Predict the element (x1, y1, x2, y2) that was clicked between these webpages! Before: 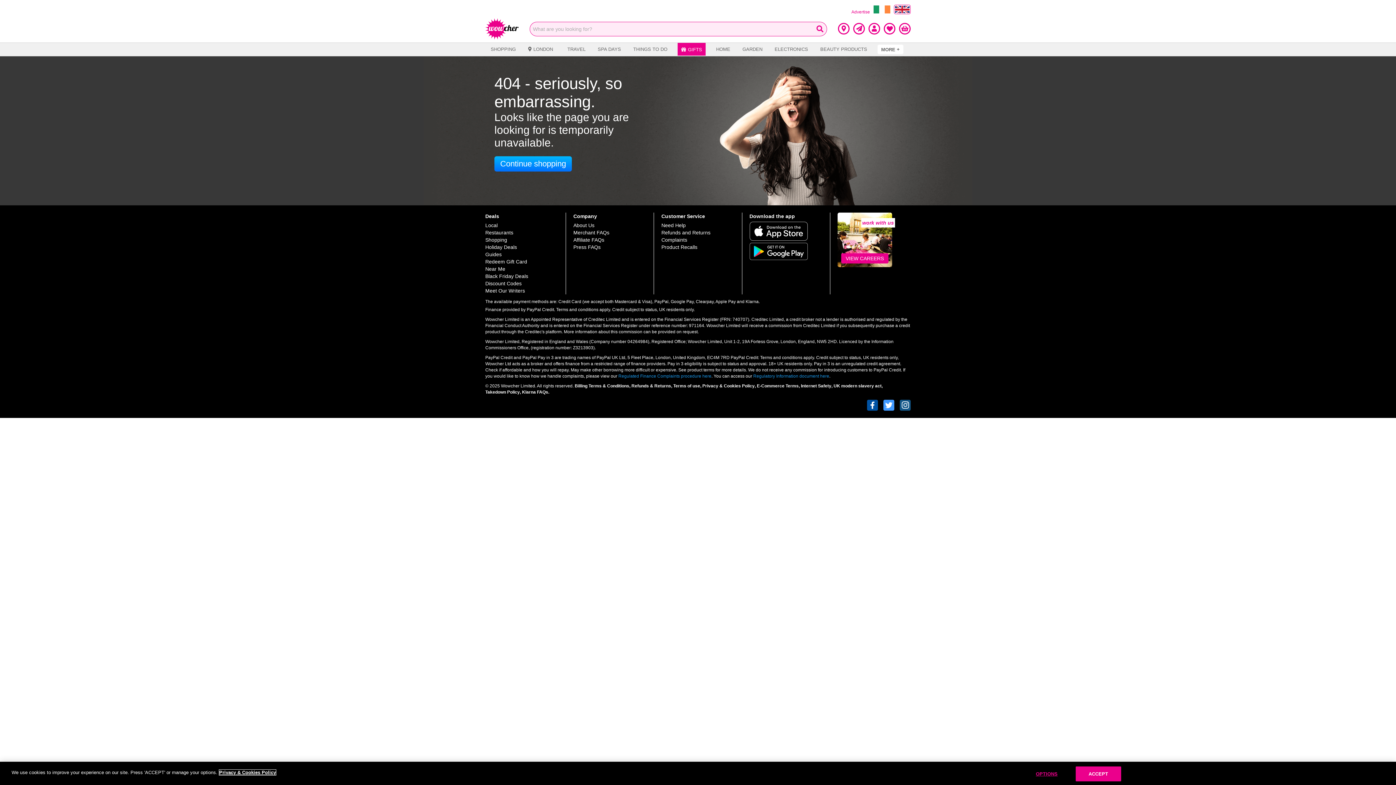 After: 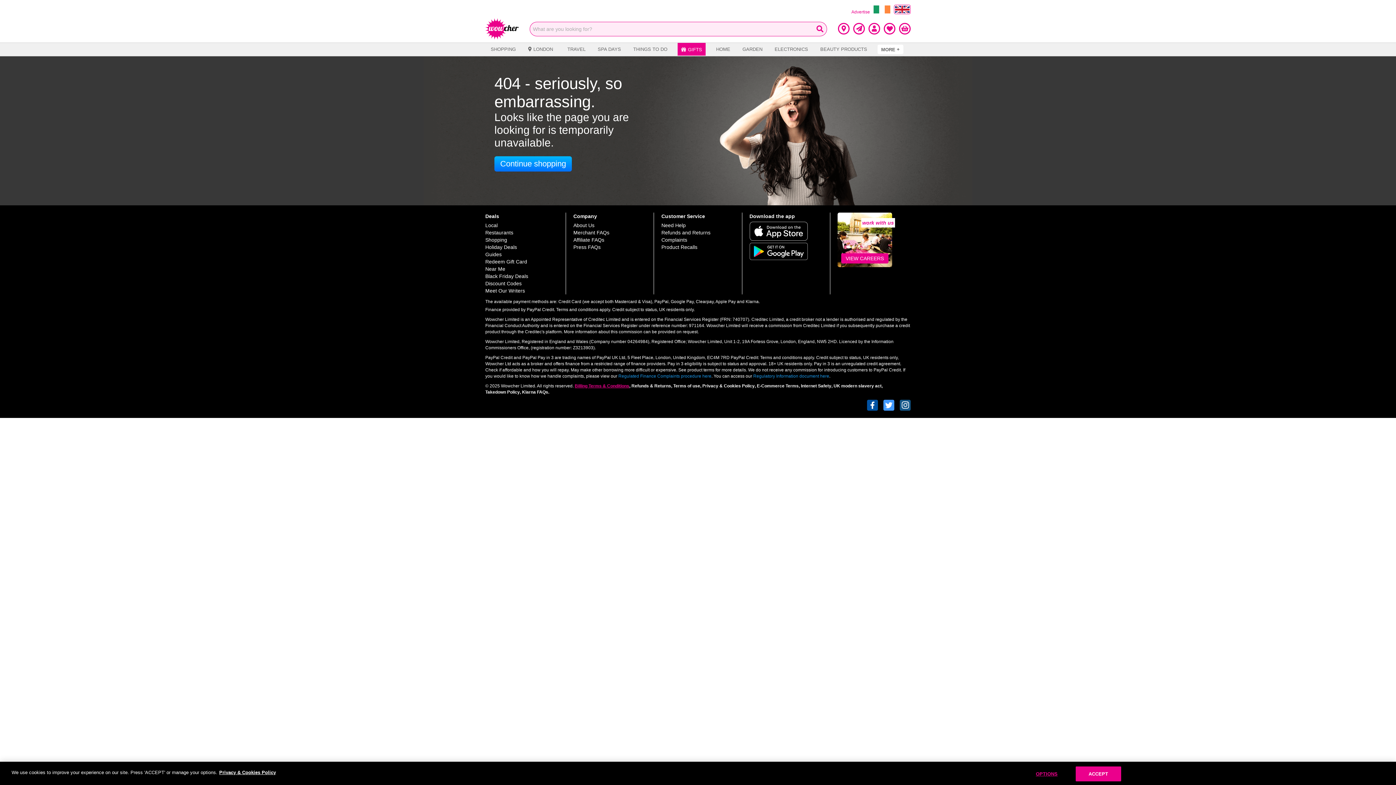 Action: label: Billing Terms & Conditions bbox: (574, 383, 631, 389)